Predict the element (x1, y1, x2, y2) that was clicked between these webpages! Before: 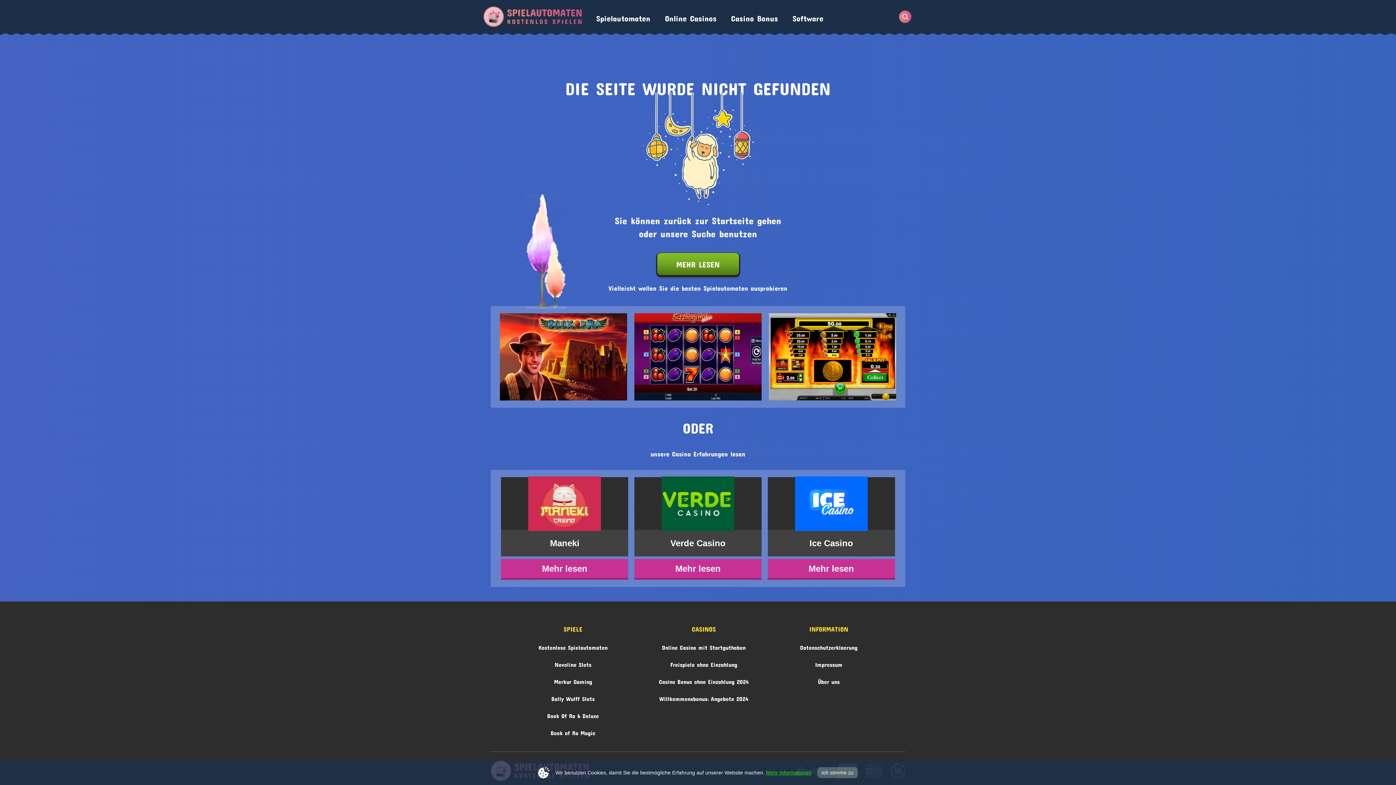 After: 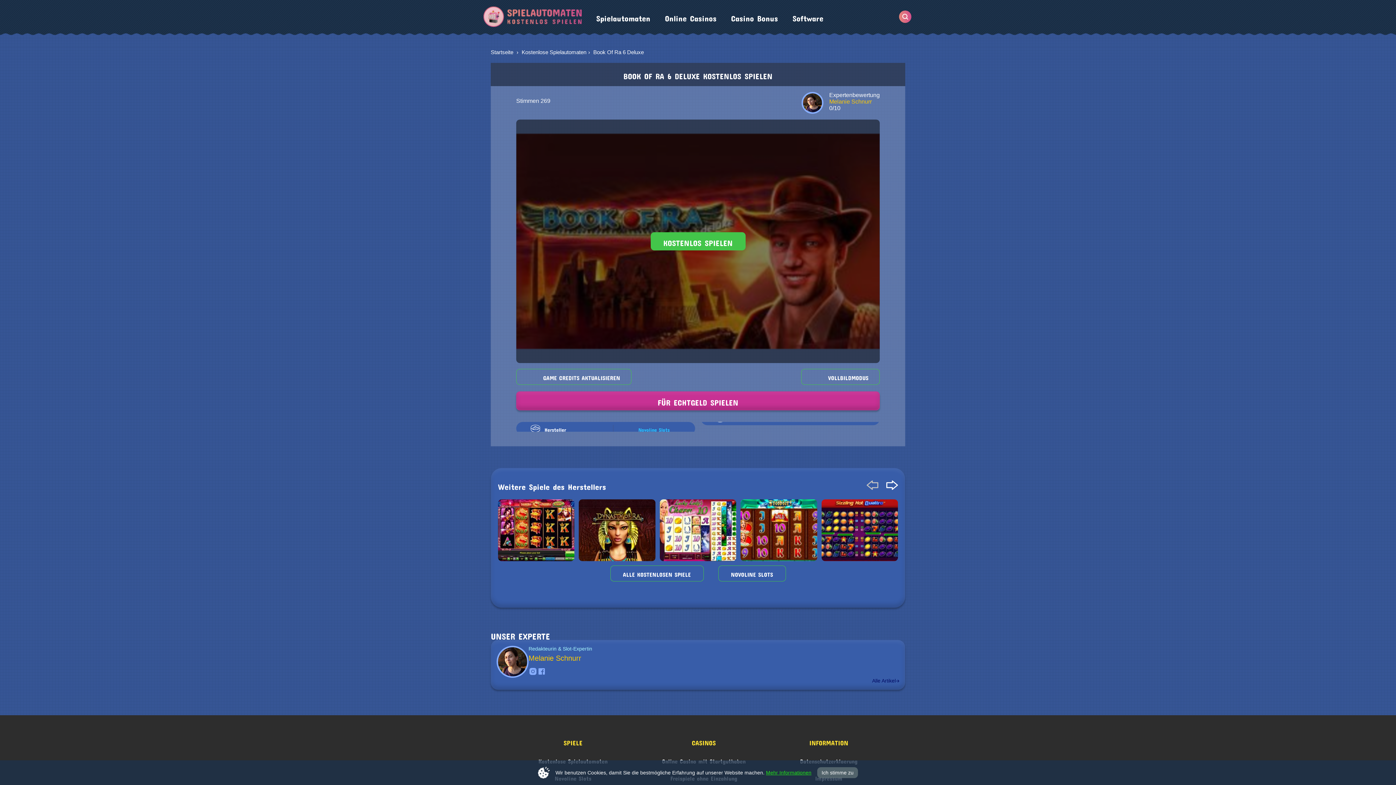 Action: label: Book Of Ra 6 Deluxe bbox: (547, 712, 599, 717)